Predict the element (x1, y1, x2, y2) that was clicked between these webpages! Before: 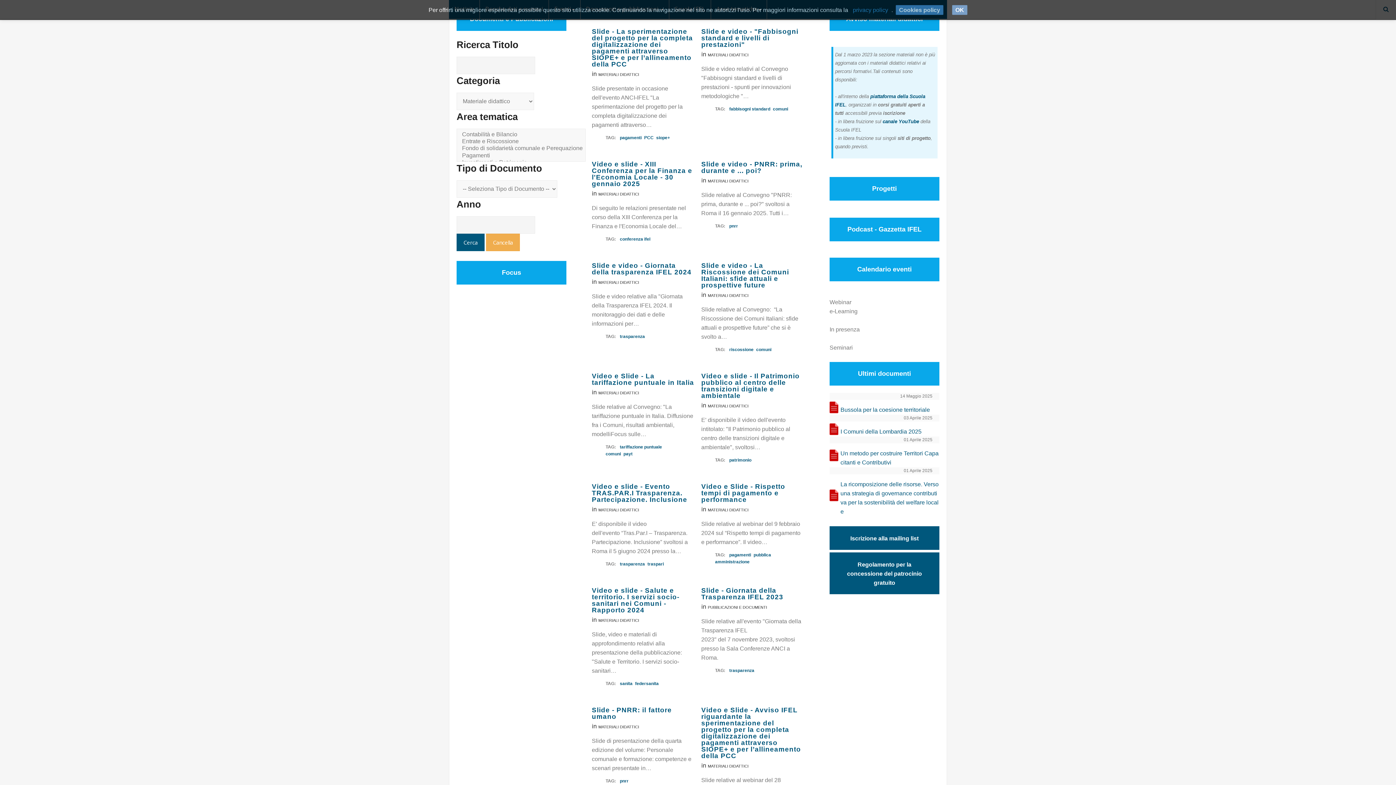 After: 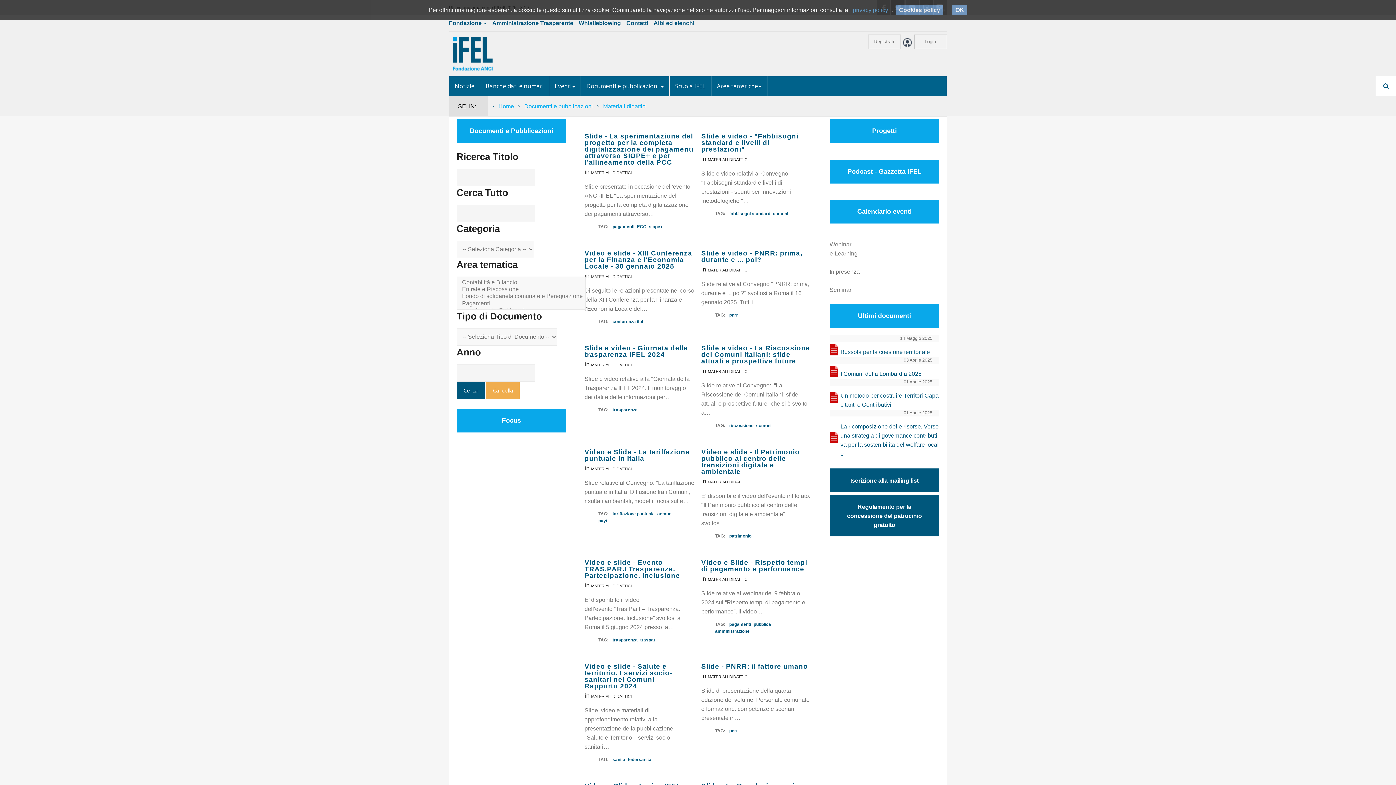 Action: bbox: (598, 280, 639, 284) label: MATERIALI DIDATTICI